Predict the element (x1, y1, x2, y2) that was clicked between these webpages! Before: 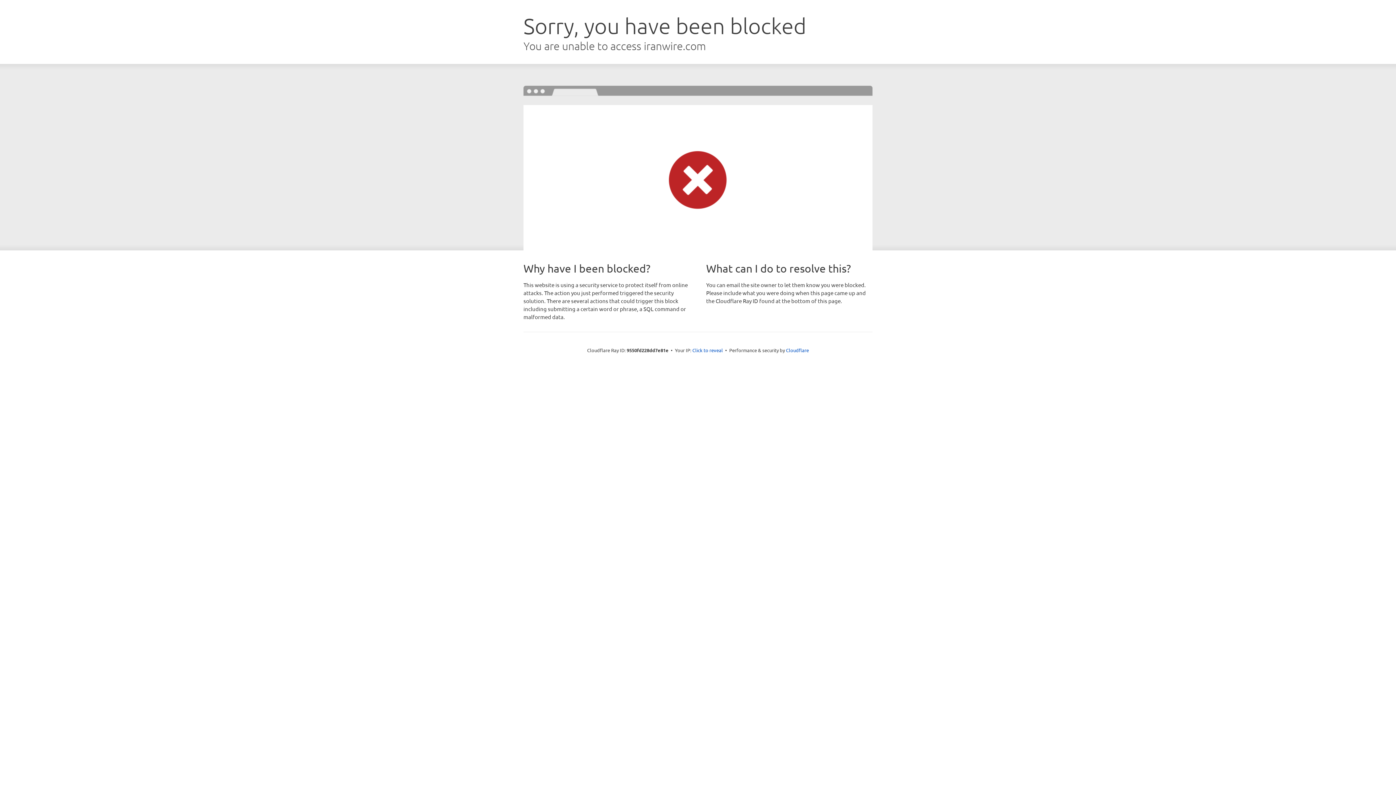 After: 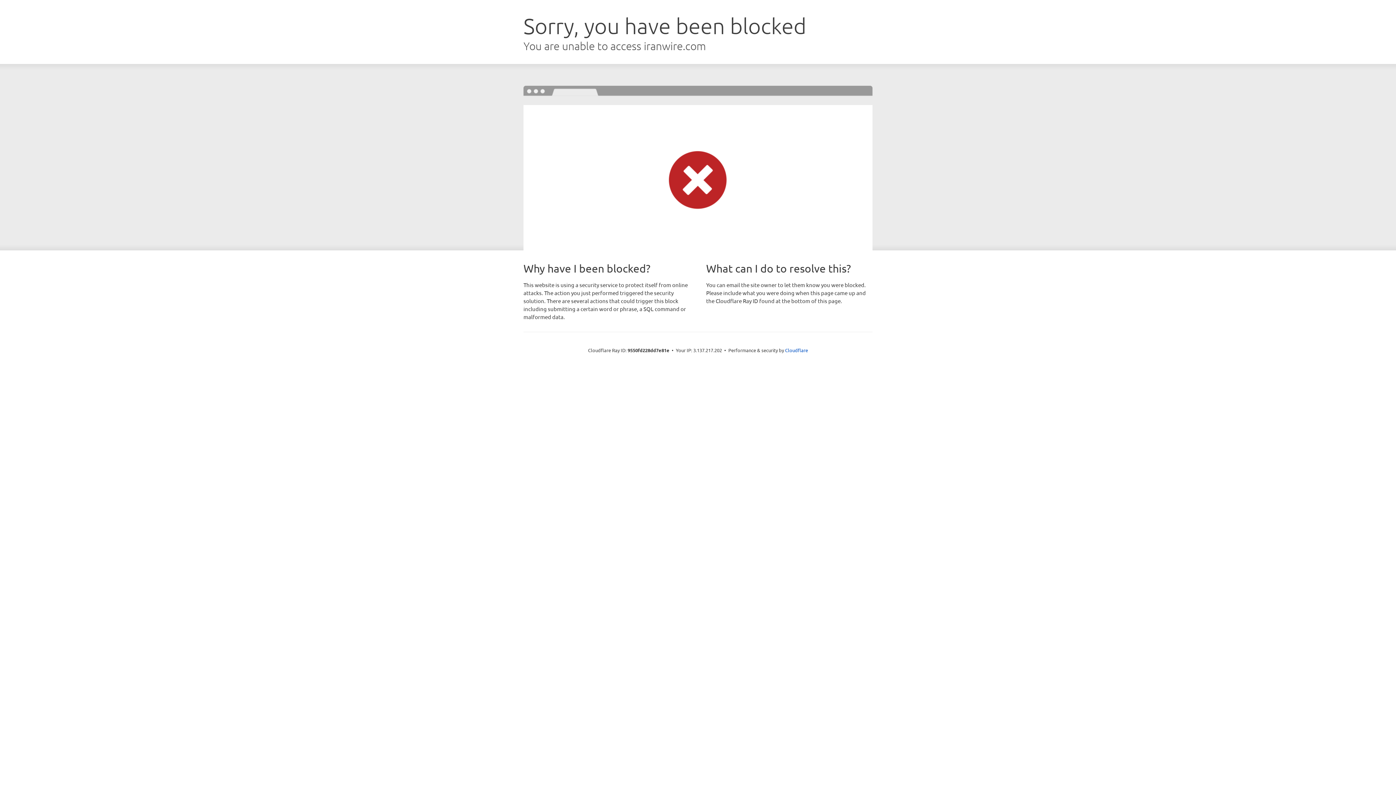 Action: bbox: (692, 346, 723, 353) label: Click to reveal